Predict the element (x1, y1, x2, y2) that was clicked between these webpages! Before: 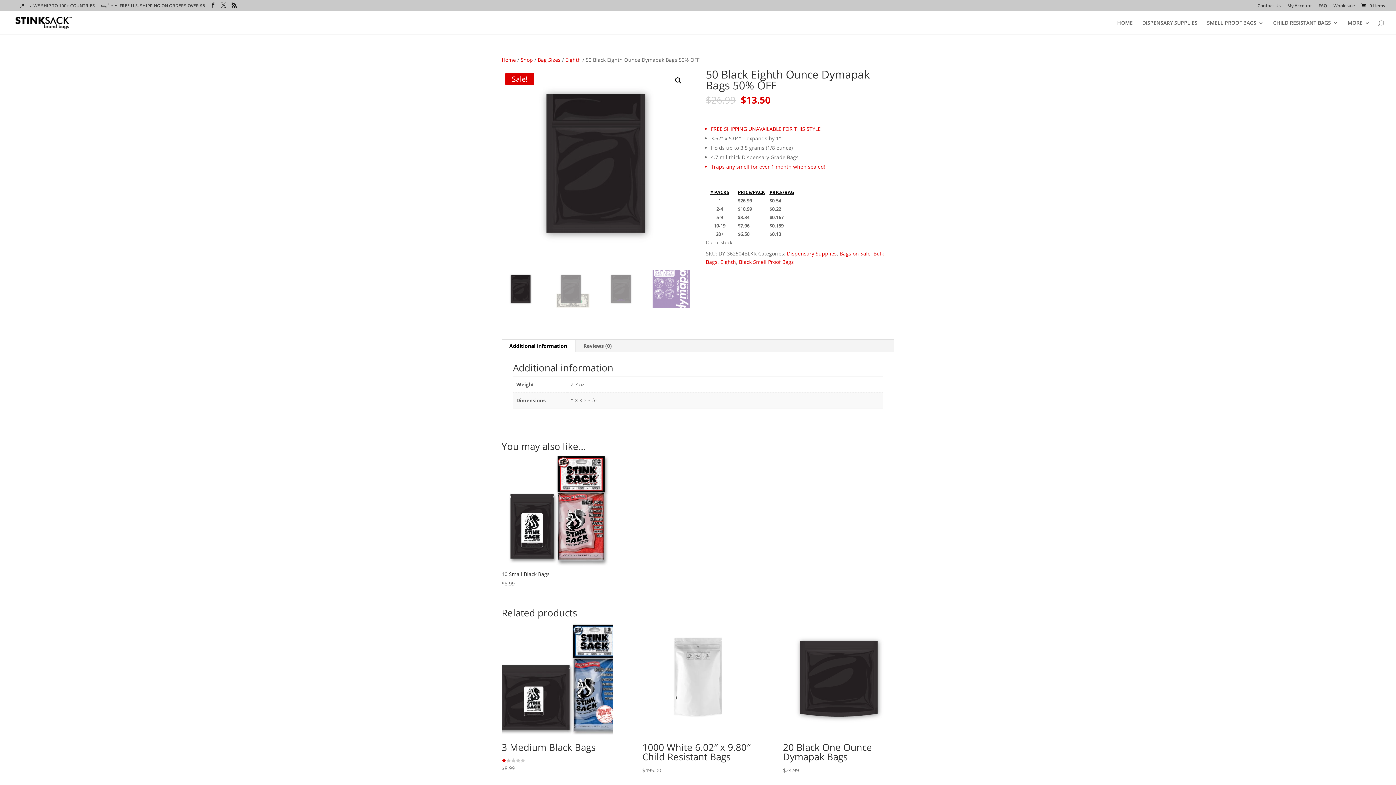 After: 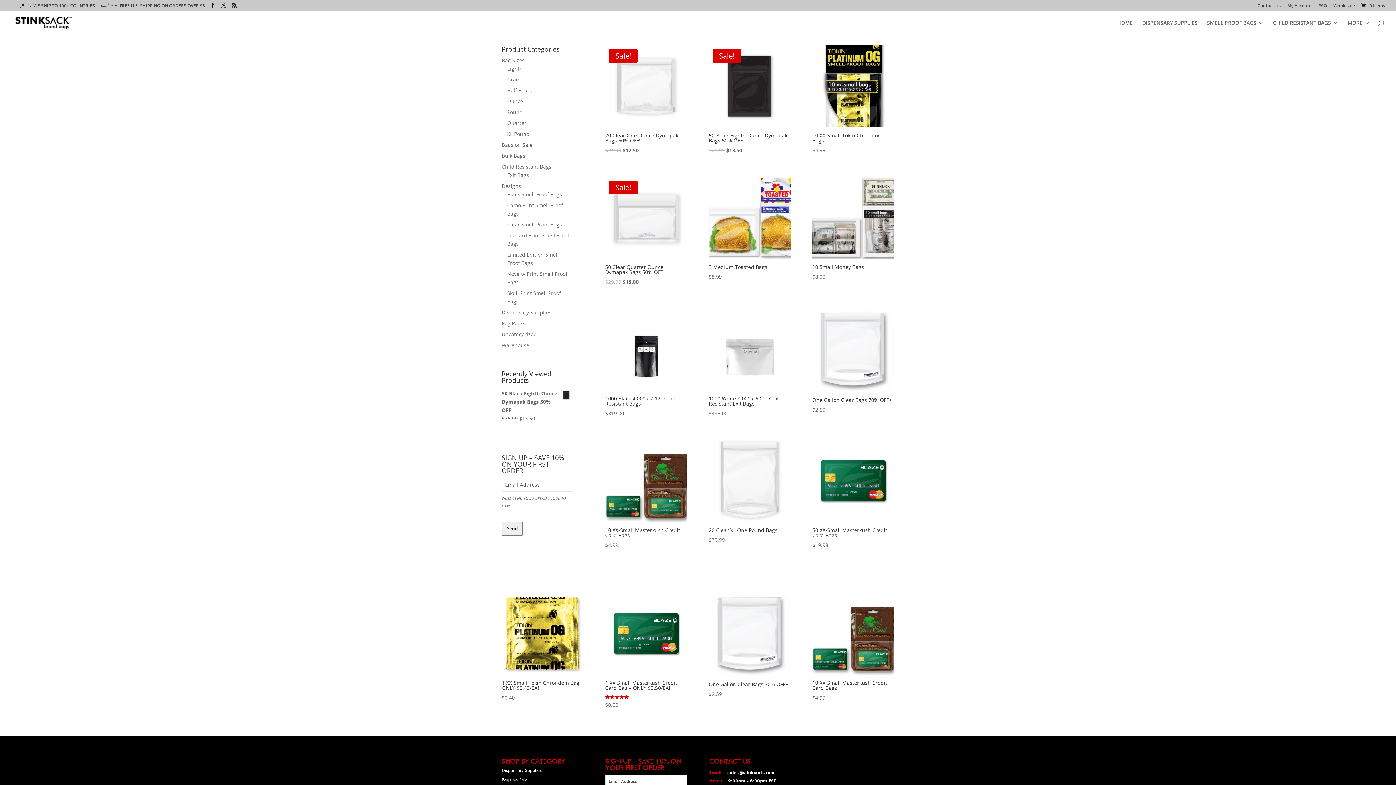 Action: label: Shop bbox: (520, 56, 533, 63)